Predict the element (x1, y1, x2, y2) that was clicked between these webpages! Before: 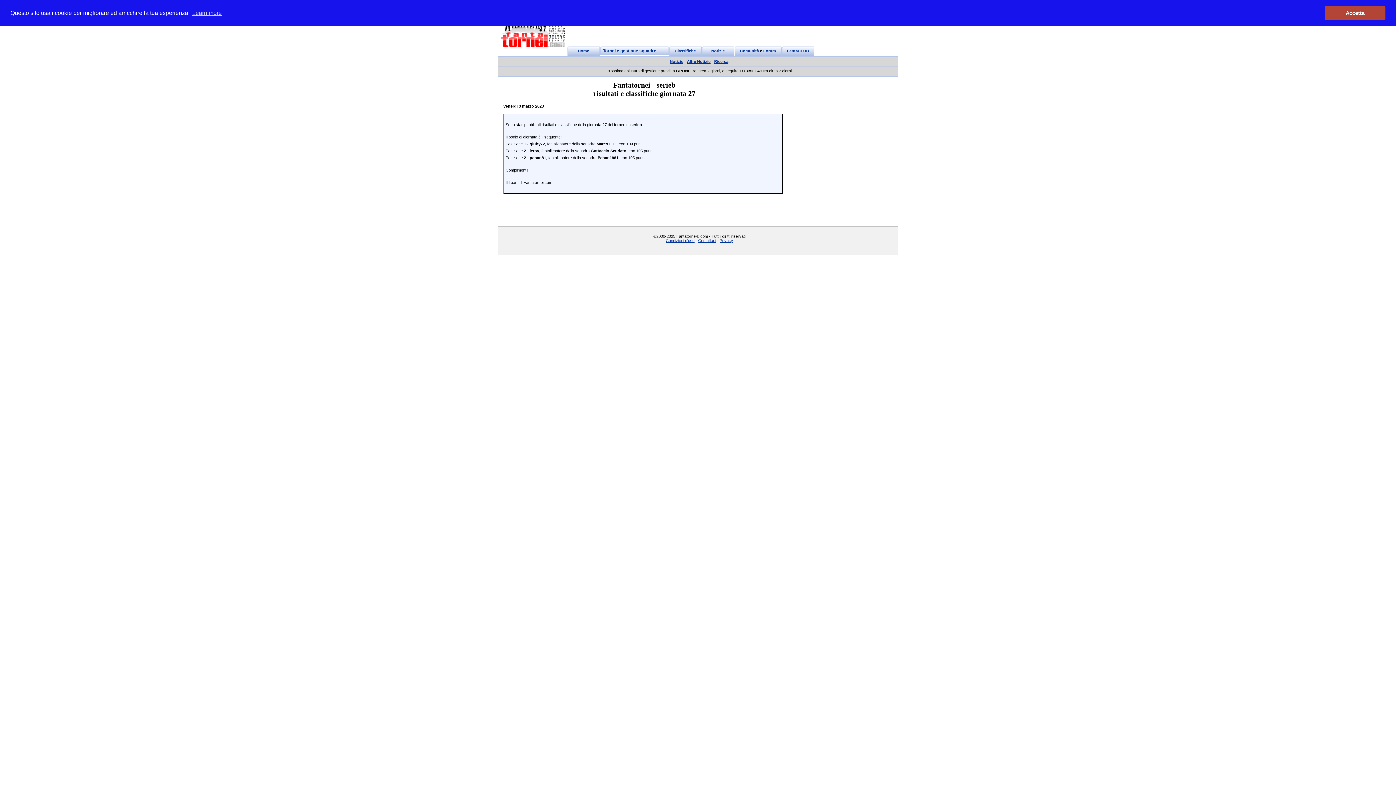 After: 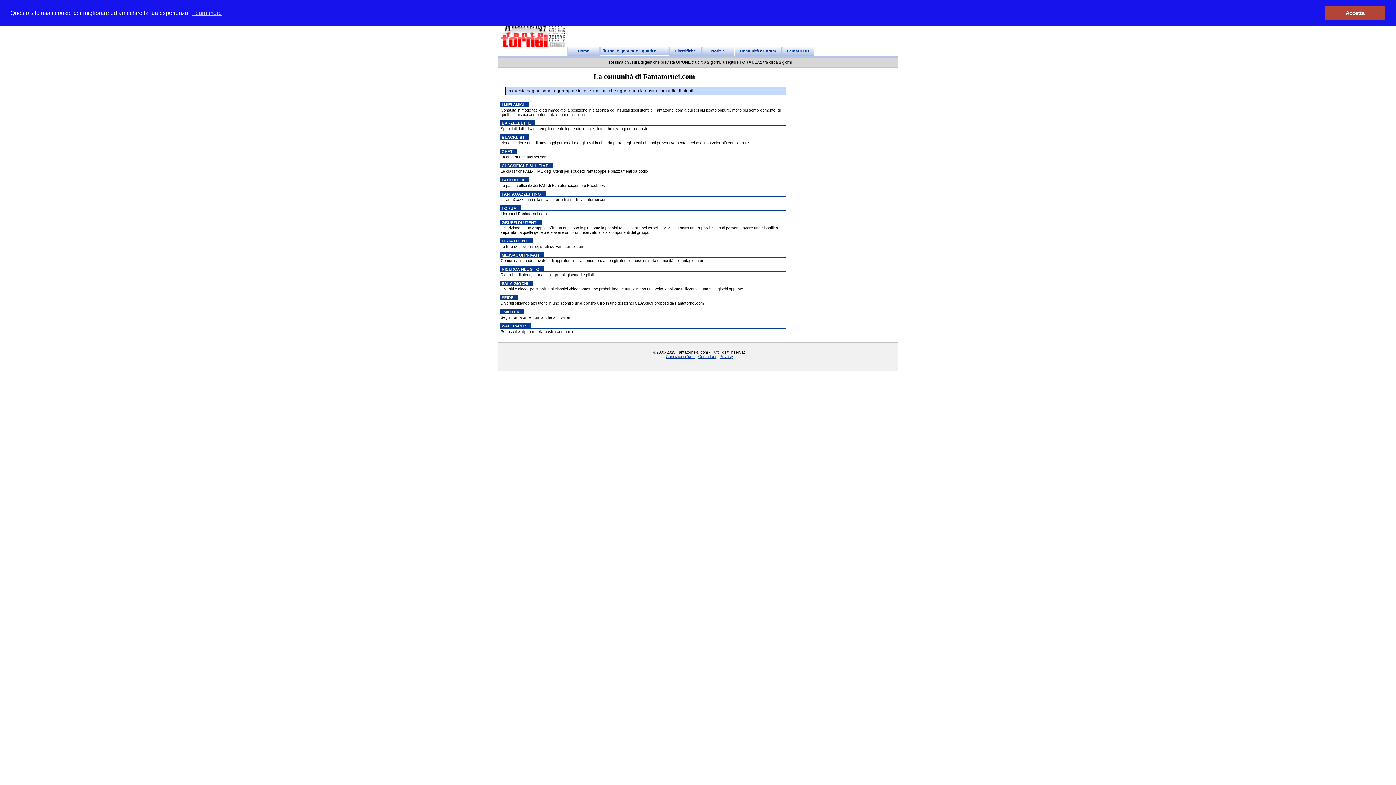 Action: label: Comunità bbox: (740, 48, 759, 53)